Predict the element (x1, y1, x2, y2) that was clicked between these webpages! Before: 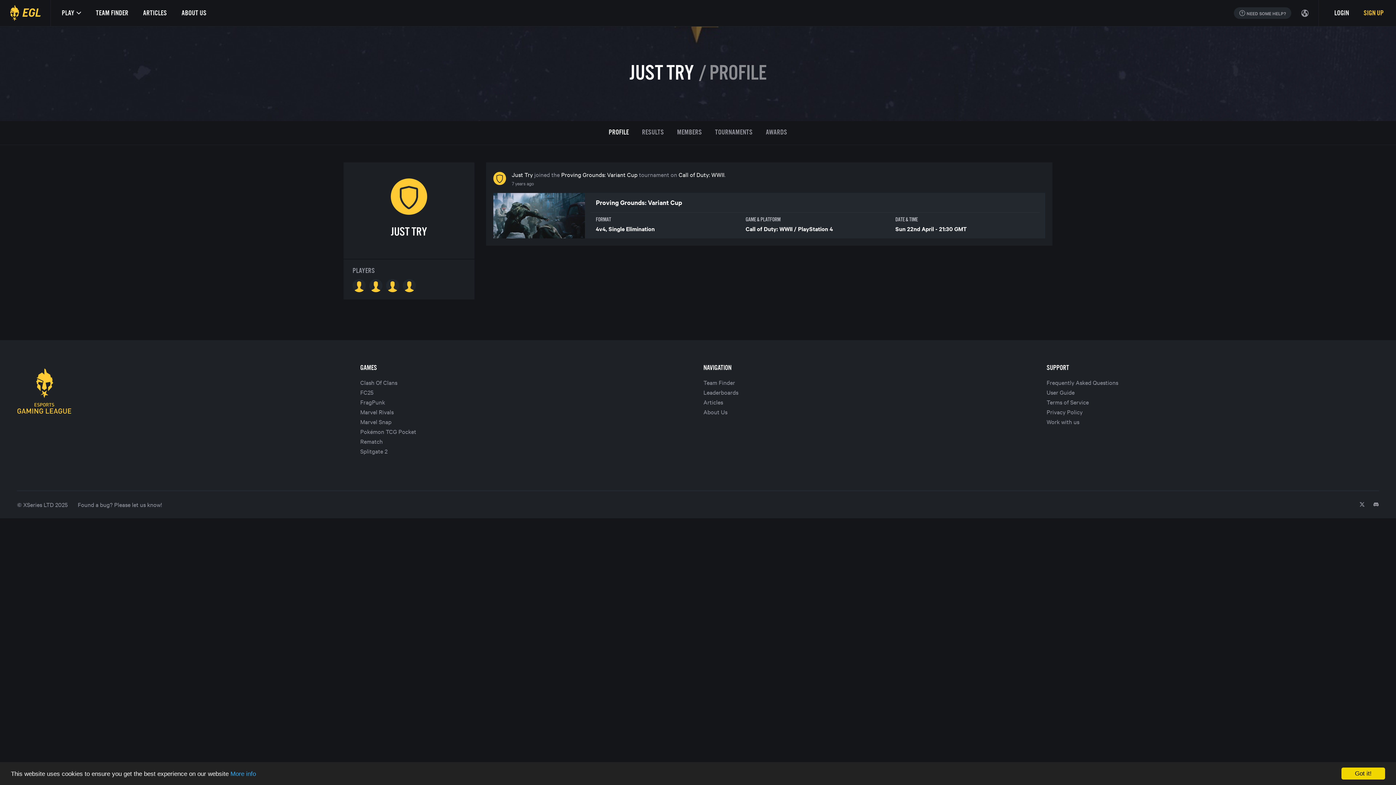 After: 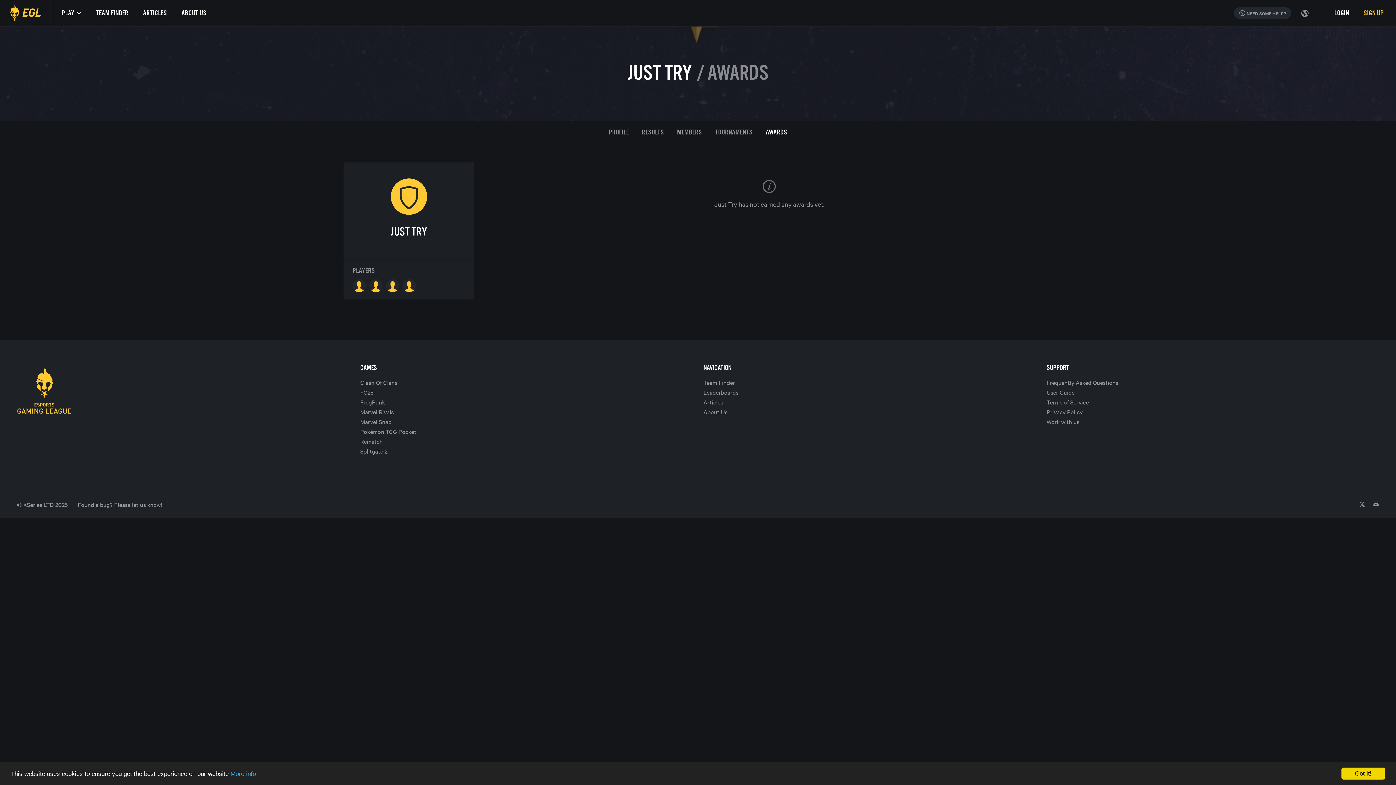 Action: bbox: (760, 121, 793, 144) label: AWARDS